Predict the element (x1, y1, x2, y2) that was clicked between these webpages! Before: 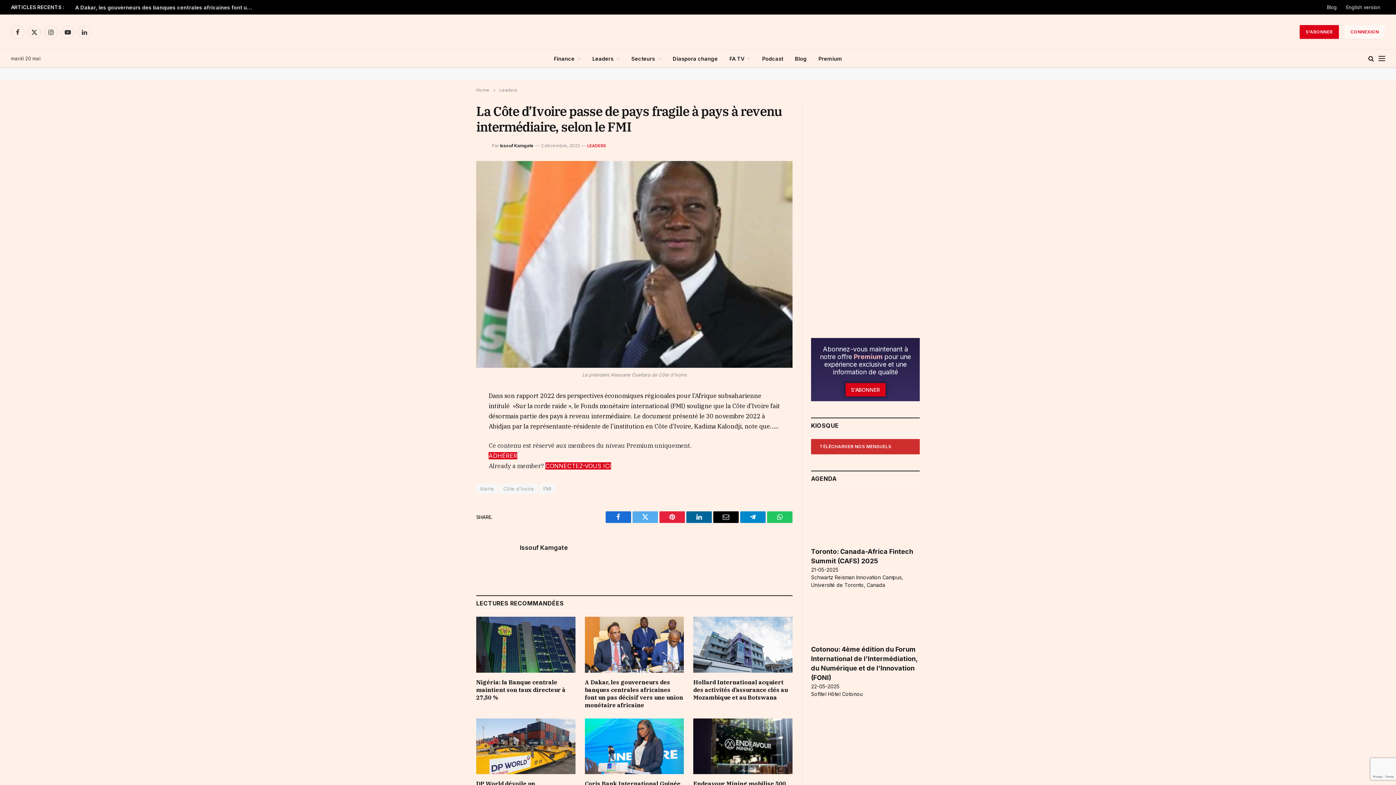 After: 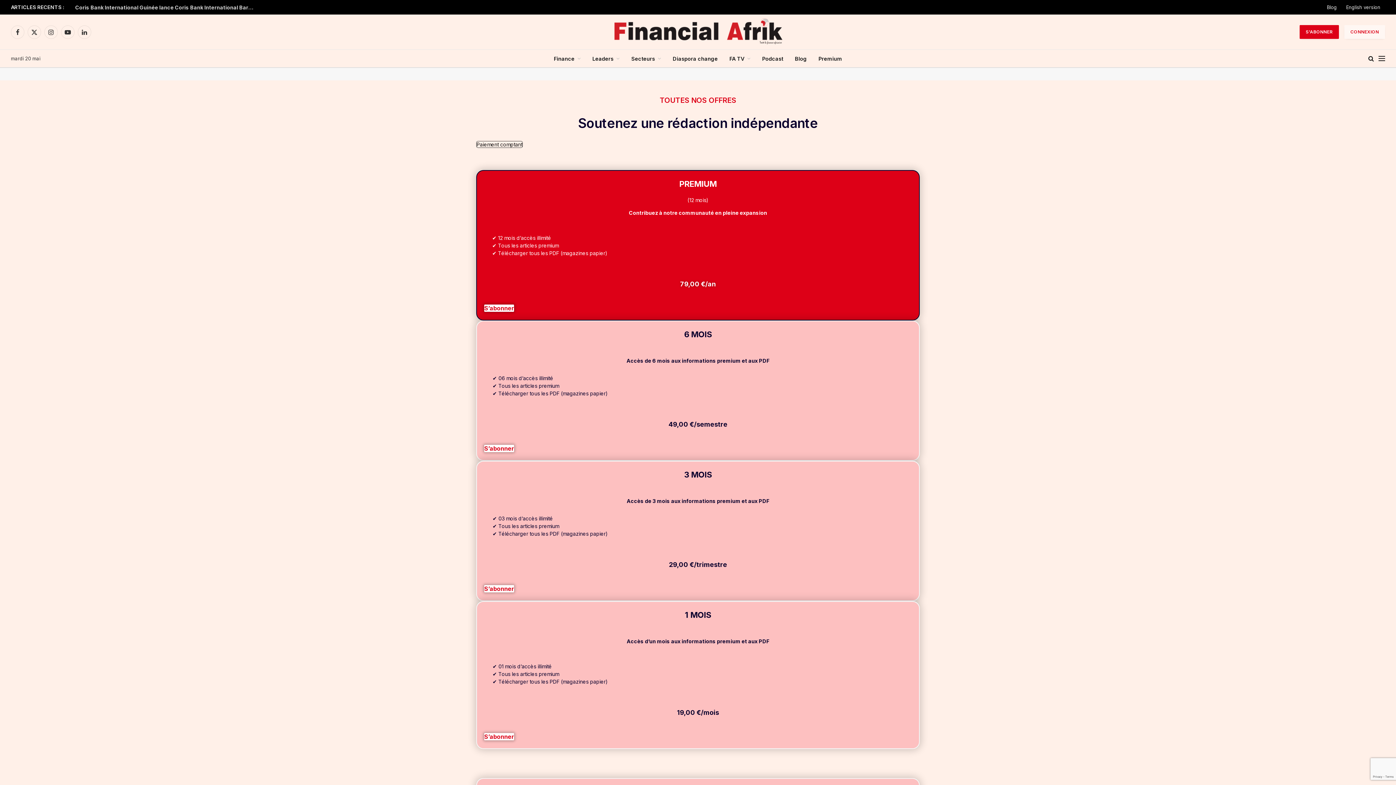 Action: label: ADHÉRER bbox: (488, 452, 517, 459)